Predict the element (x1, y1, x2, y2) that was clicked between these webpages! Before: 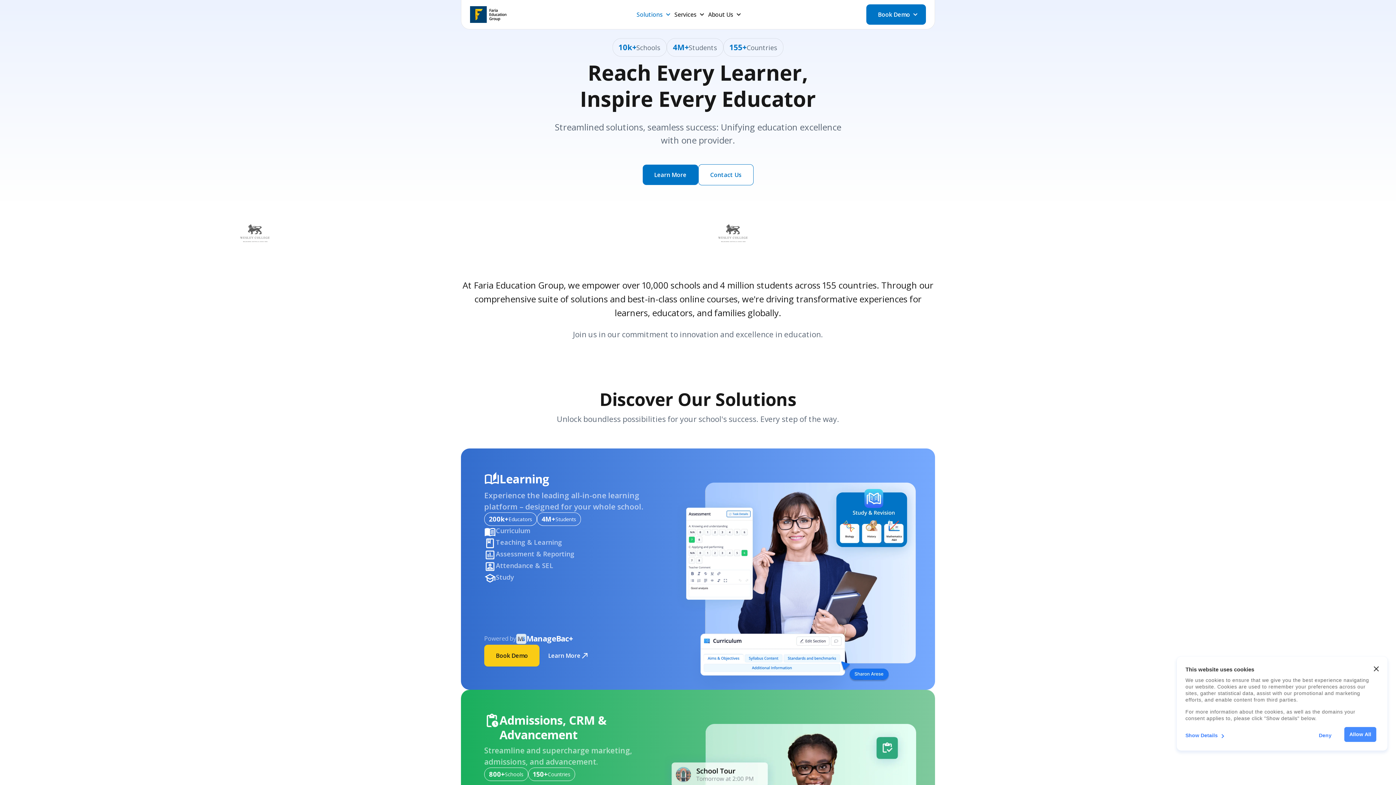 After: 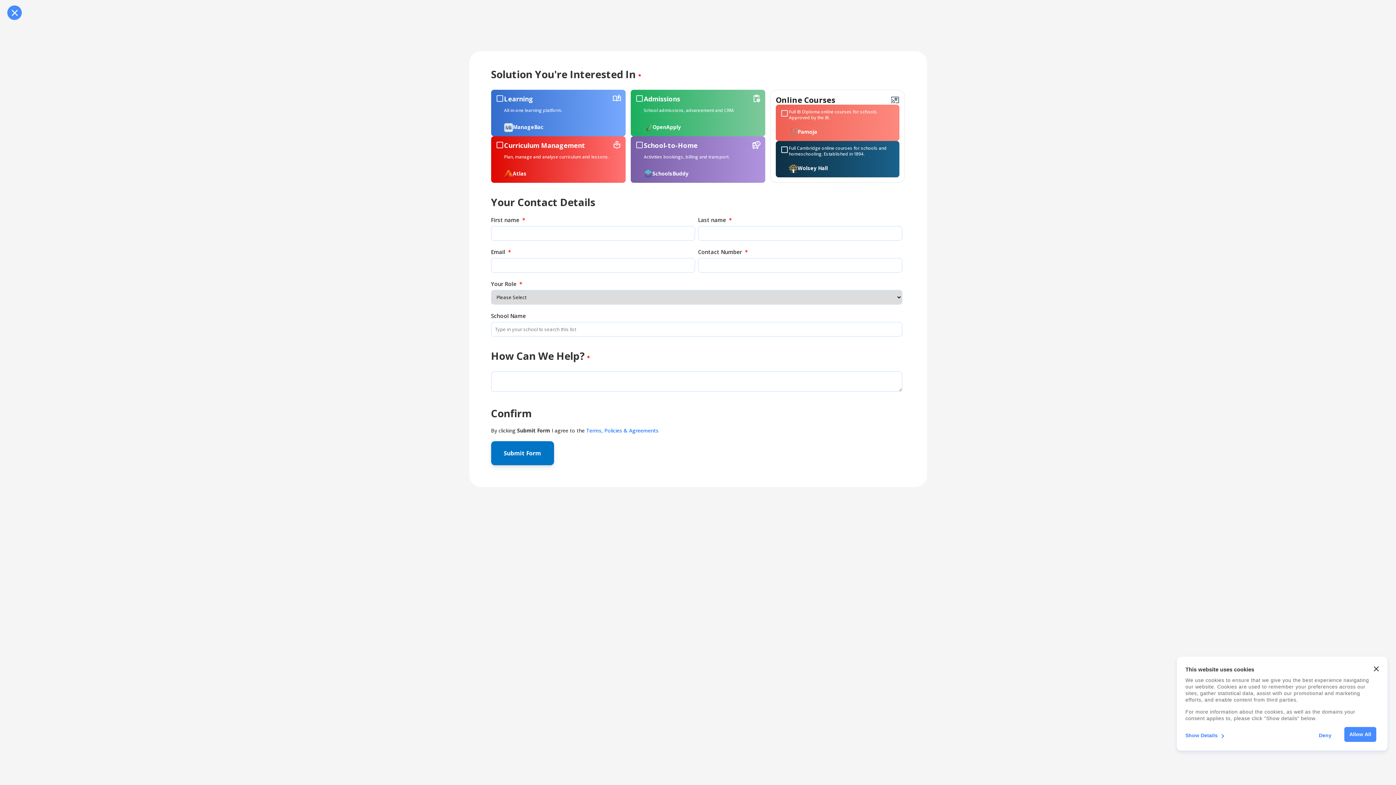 Action: bbox: (698, 164, 753, 185) label: Contact Us